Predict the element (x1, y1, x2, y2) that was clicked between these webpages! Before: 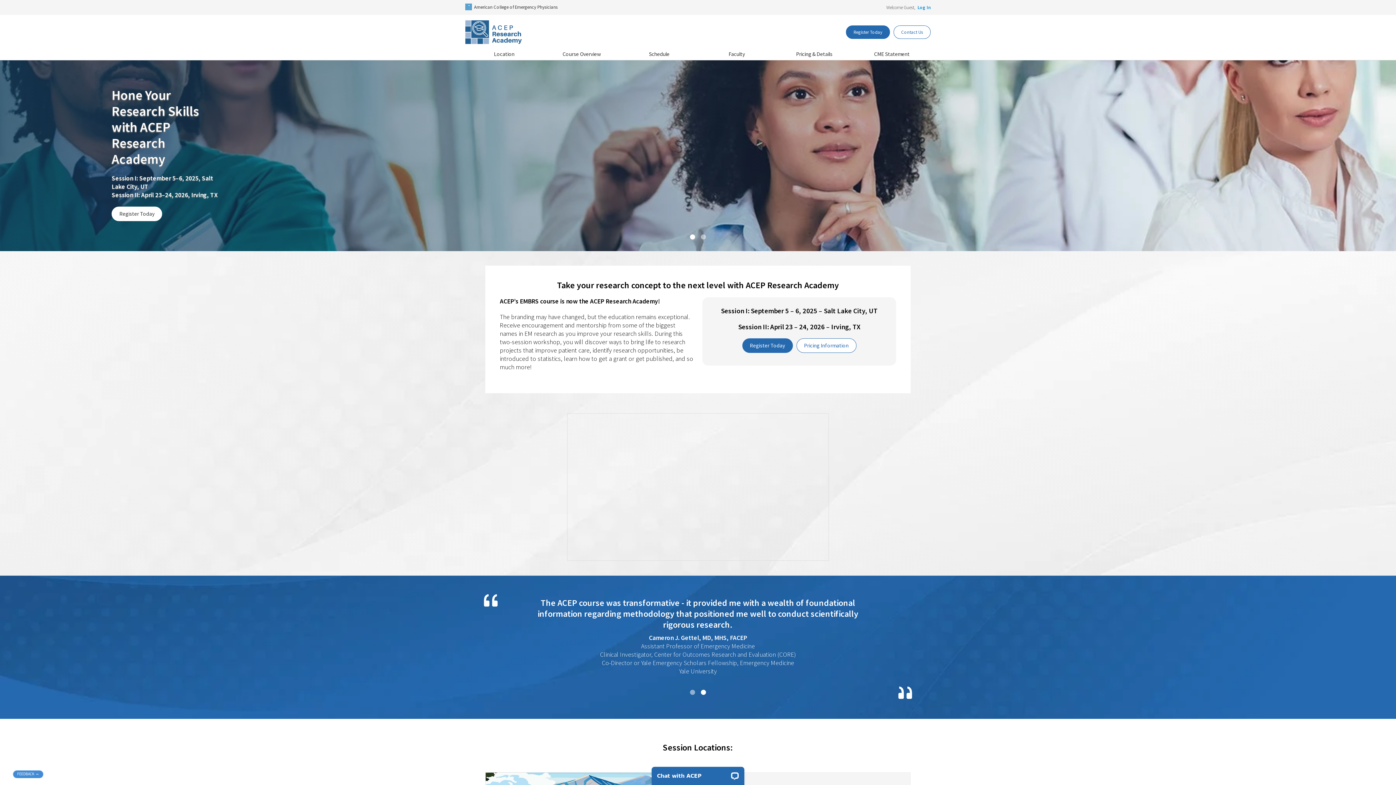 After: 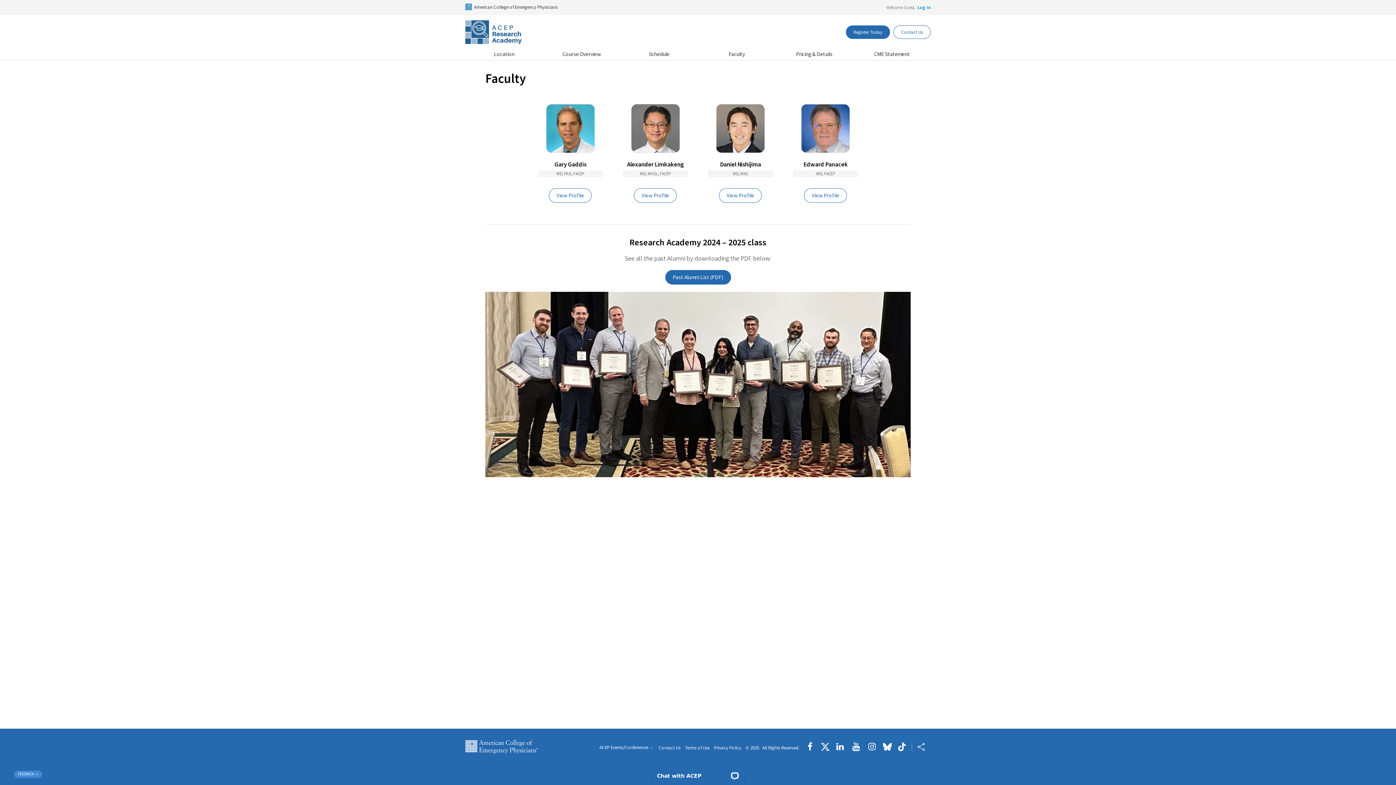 Action: bbox: (698, 47, 775, 60) label: Faculty